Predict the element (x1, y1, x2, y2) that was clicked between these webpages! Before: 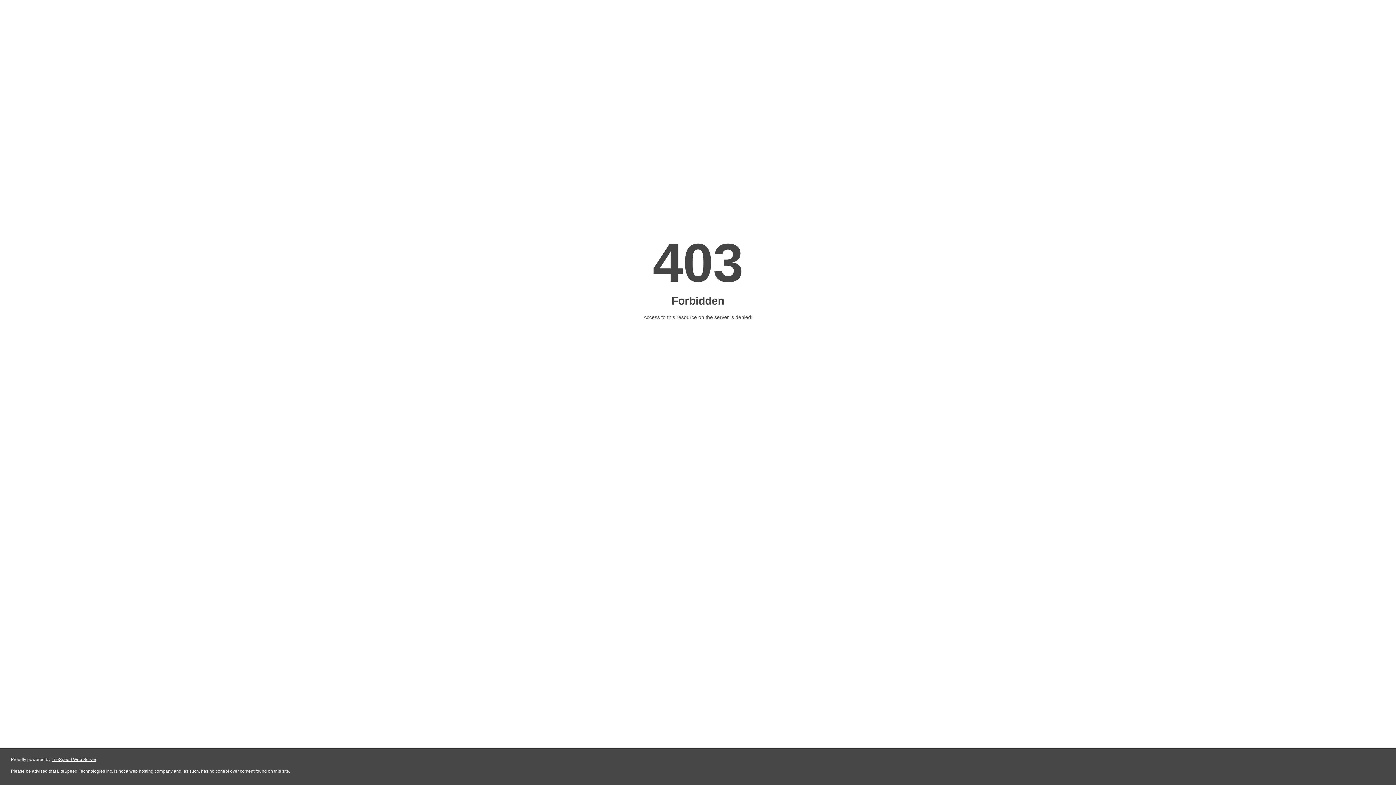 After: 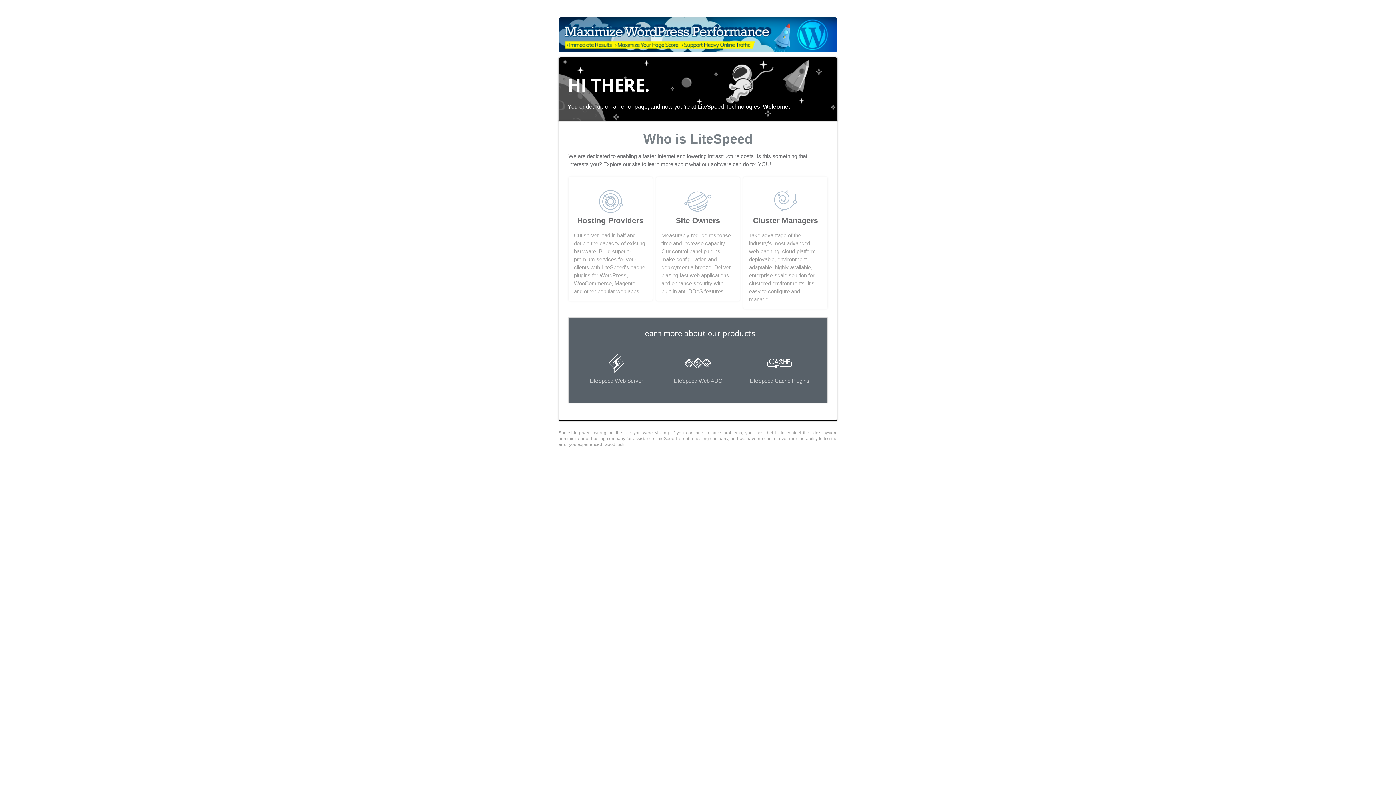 Action: bbox: (51, 757, 96, 762) label: LiteSpeed Web Server